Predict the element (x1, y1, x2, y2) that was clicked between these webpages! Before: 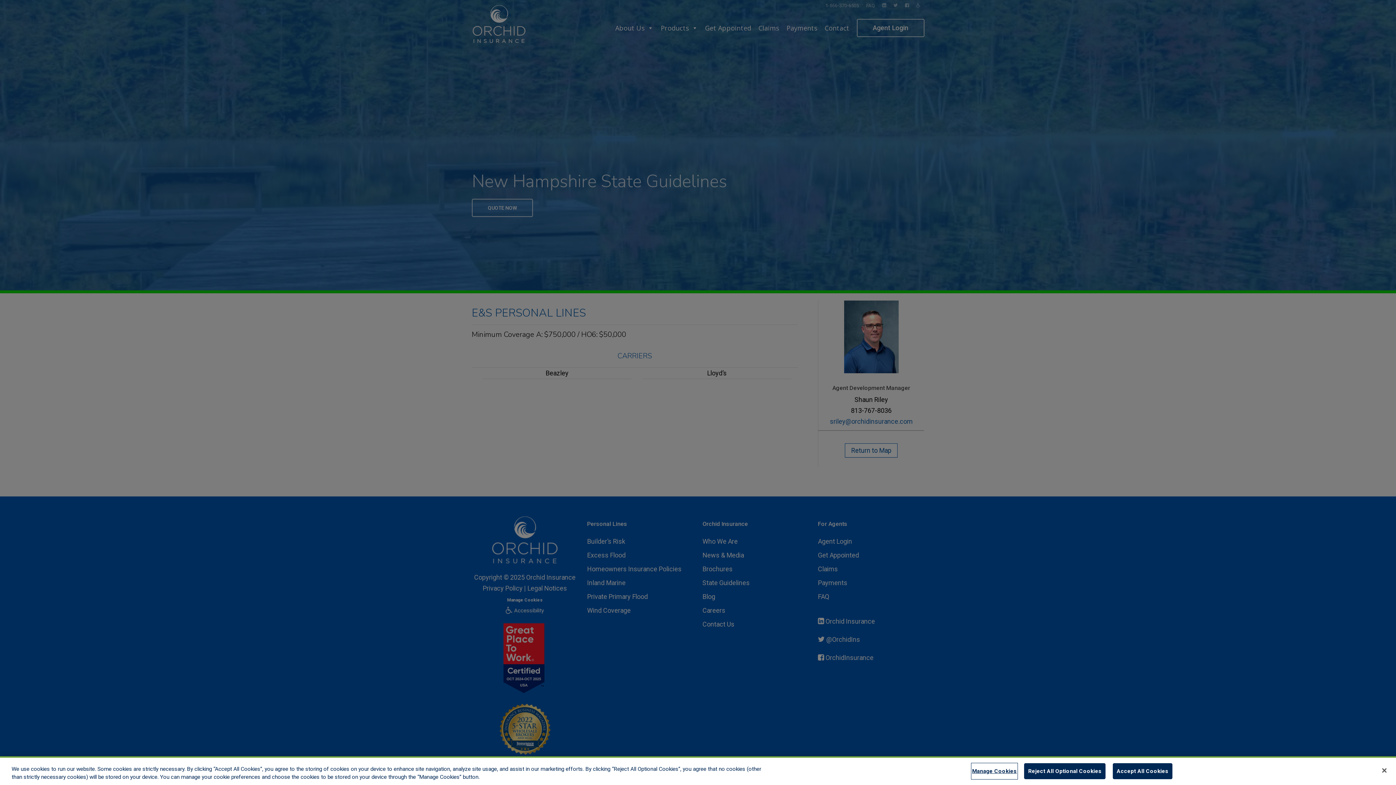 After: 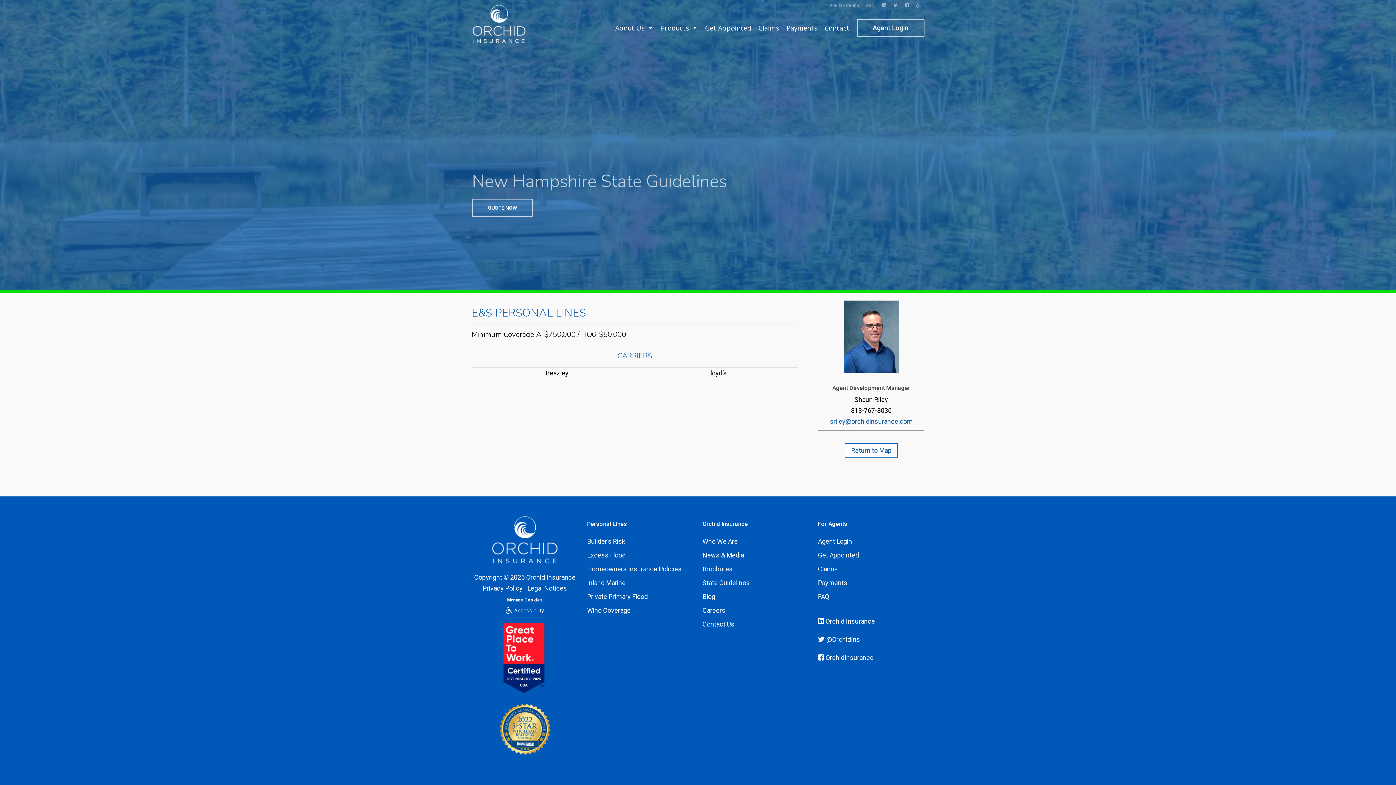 Action: bbox: (1112, 763, 1172, 779) label: Accept All Cookies